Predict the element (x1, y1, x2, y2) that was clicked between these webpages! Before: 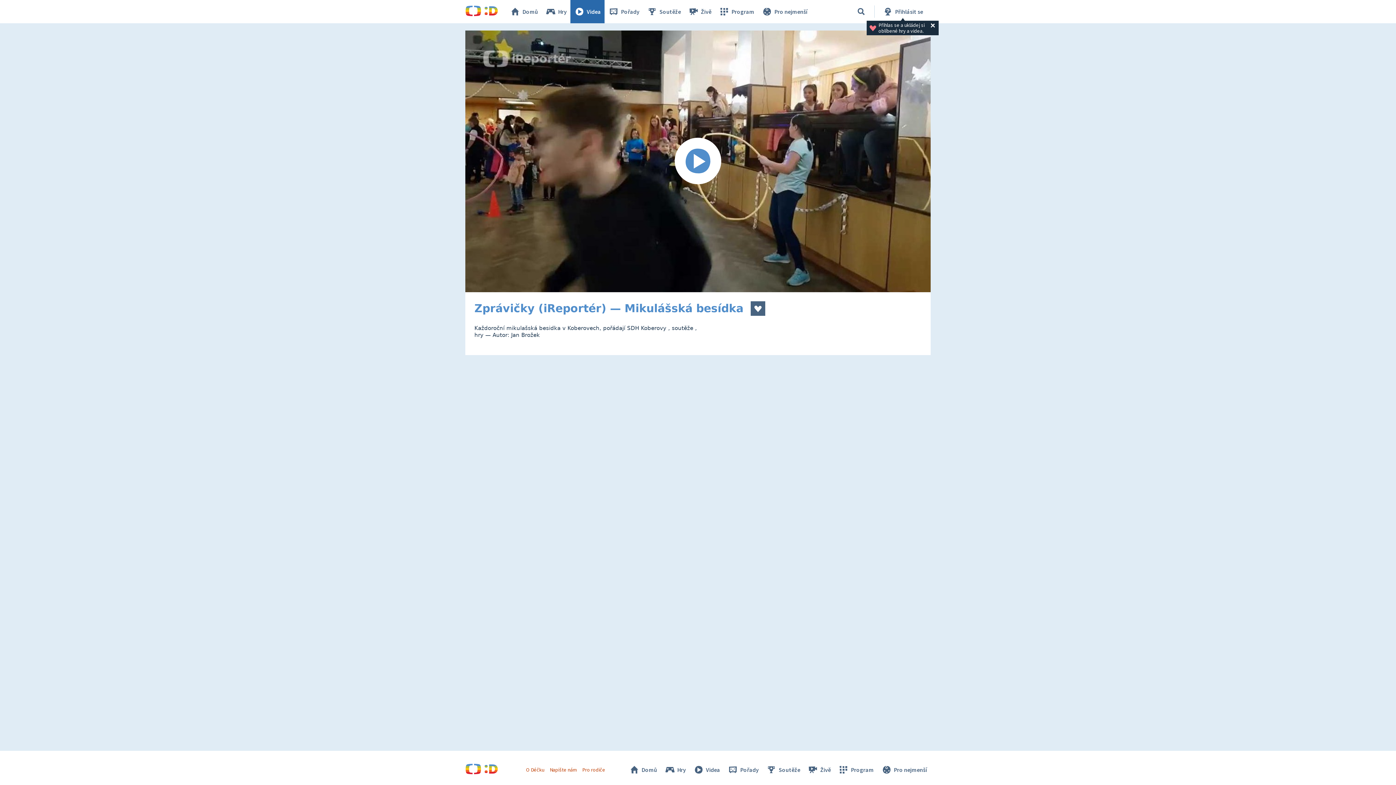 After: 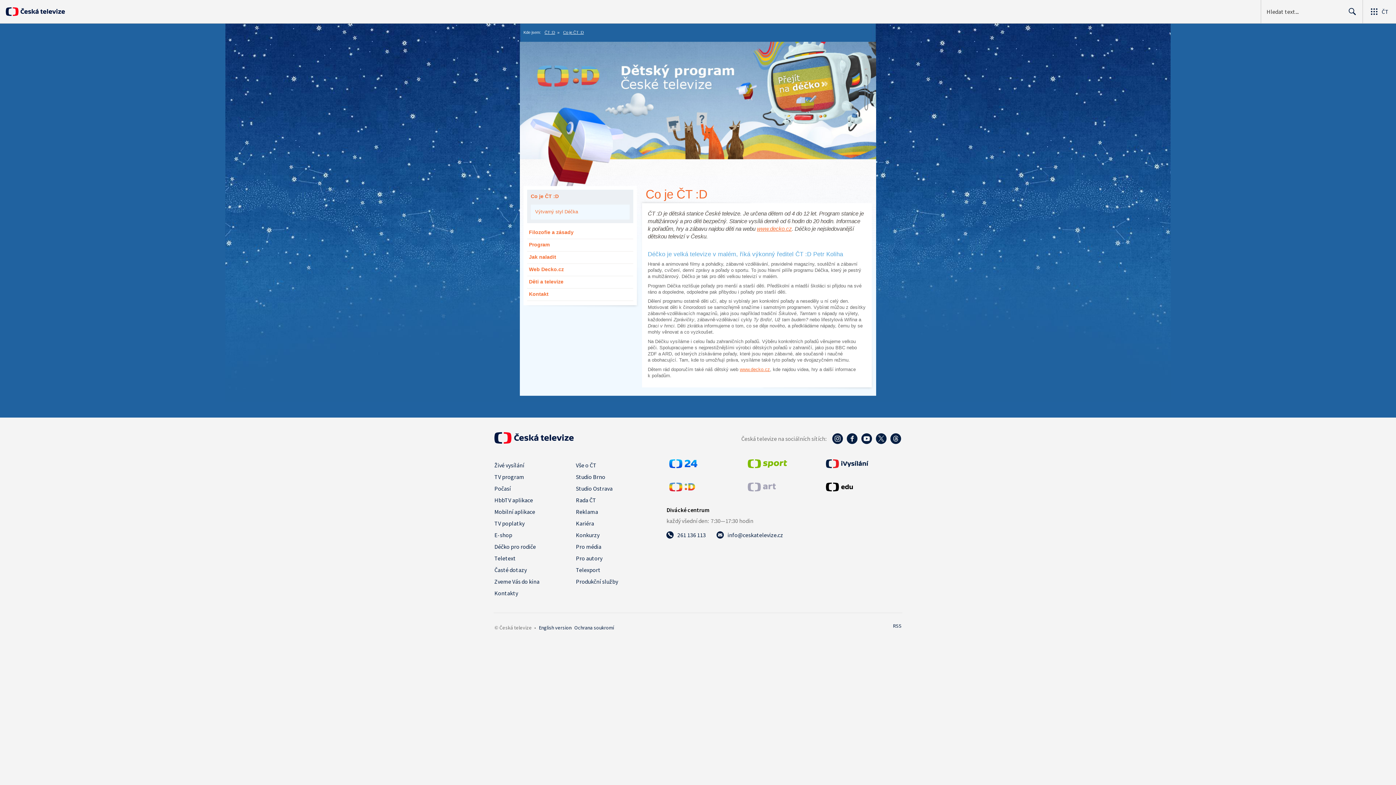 Action: bbox: (582, 766, 605, 773) label: Pro rodiče